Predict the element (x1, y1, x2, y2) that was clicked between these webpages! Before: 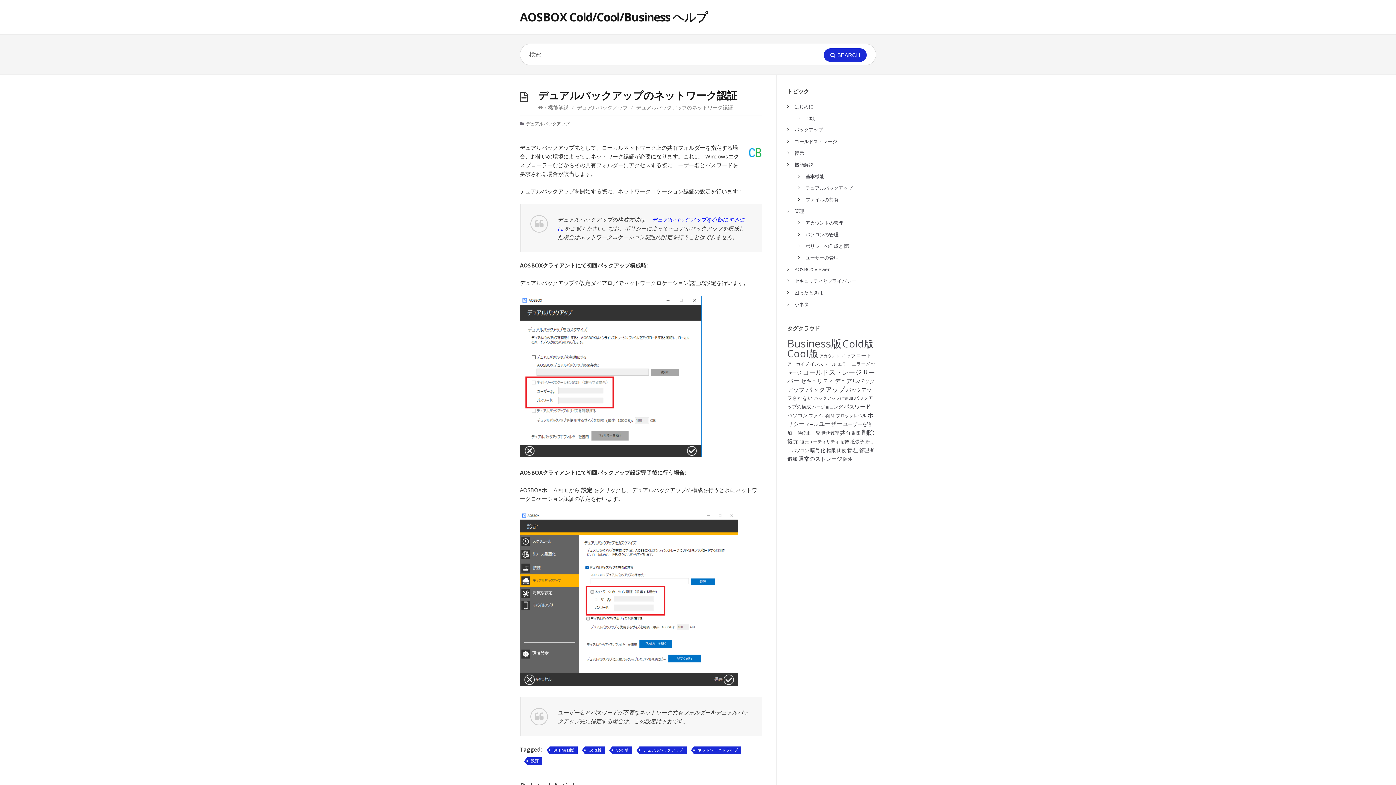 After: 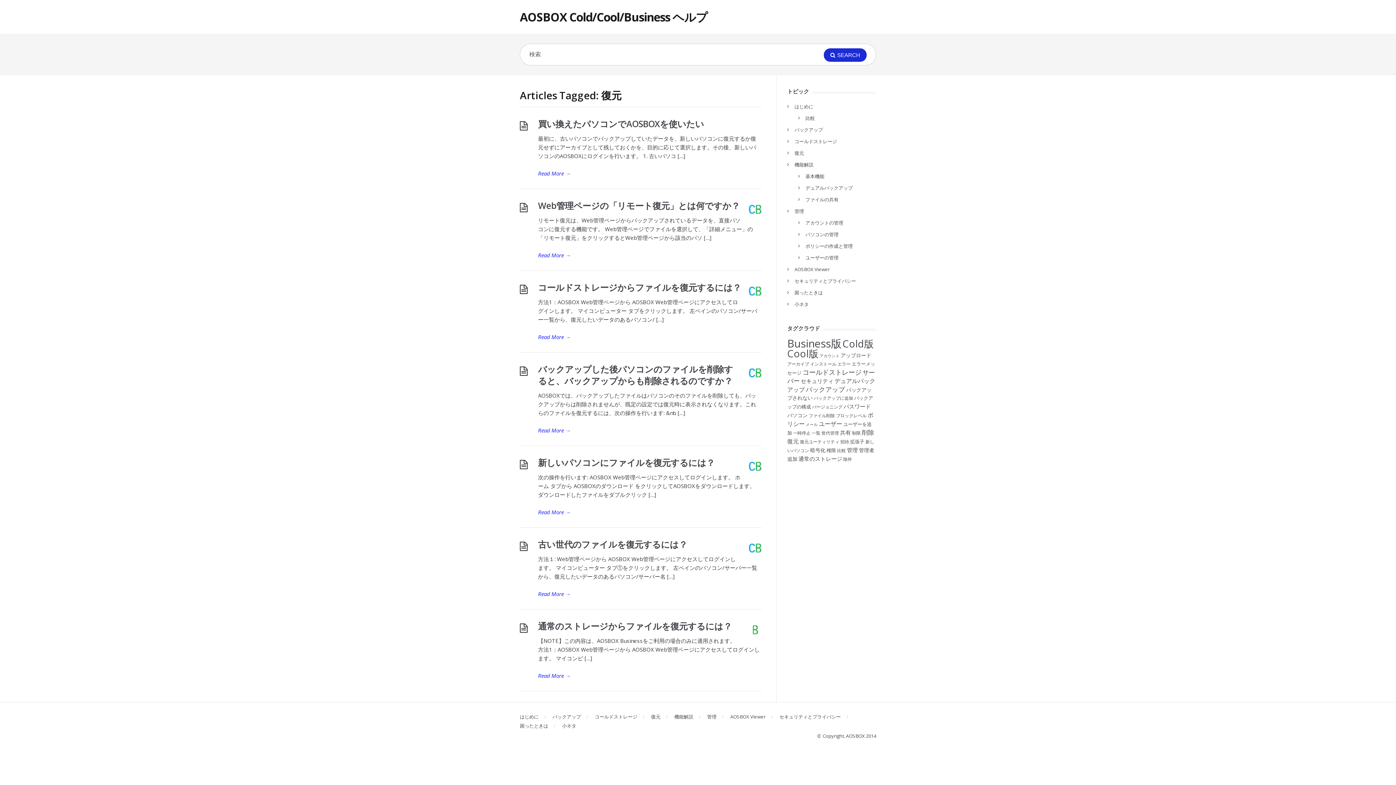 Action: label: 復元 (7個の項目) bbox: (787, 437, 799, 445)